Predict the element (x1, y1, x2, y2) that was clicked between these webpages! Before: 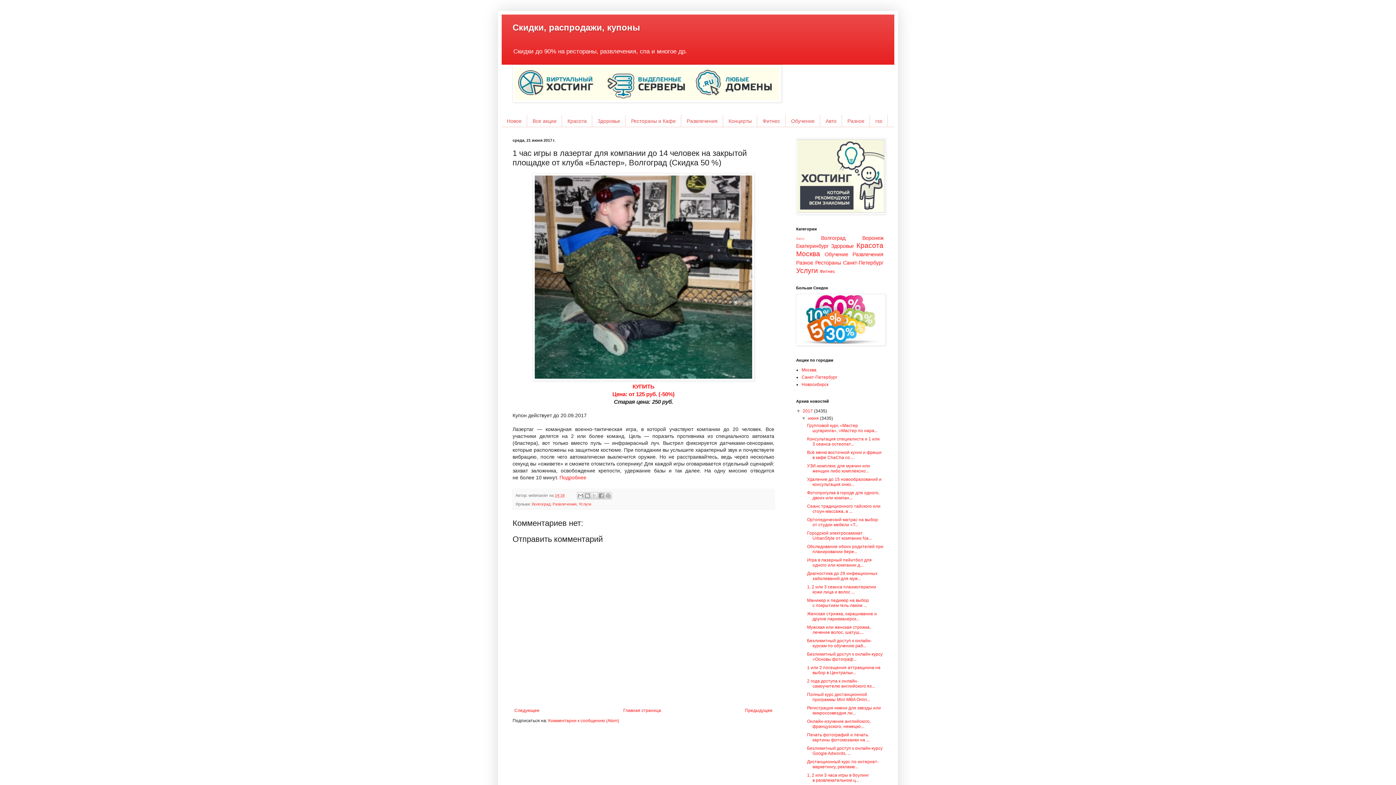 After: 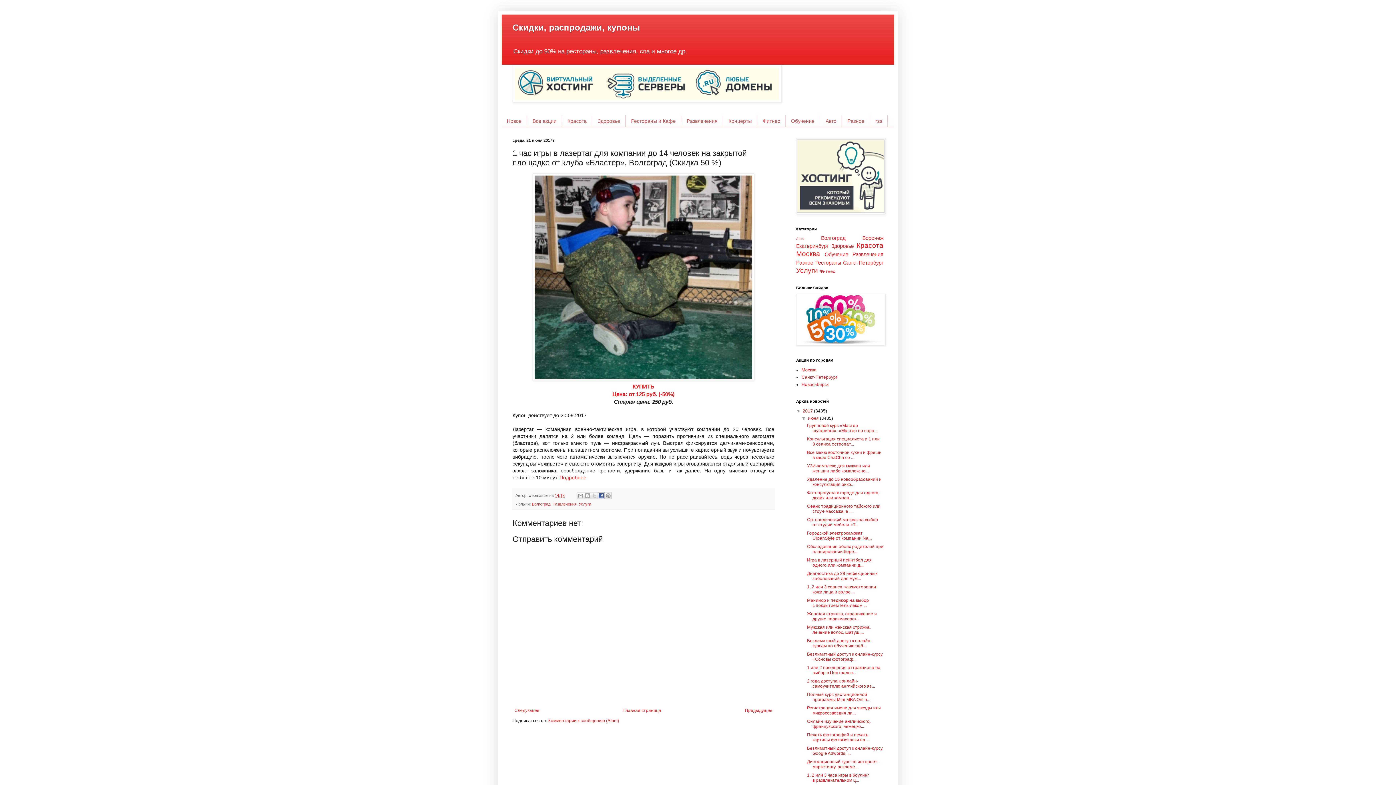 Action: bbox: (597, 492, 605, 499) label: Опубликовать в Facebook